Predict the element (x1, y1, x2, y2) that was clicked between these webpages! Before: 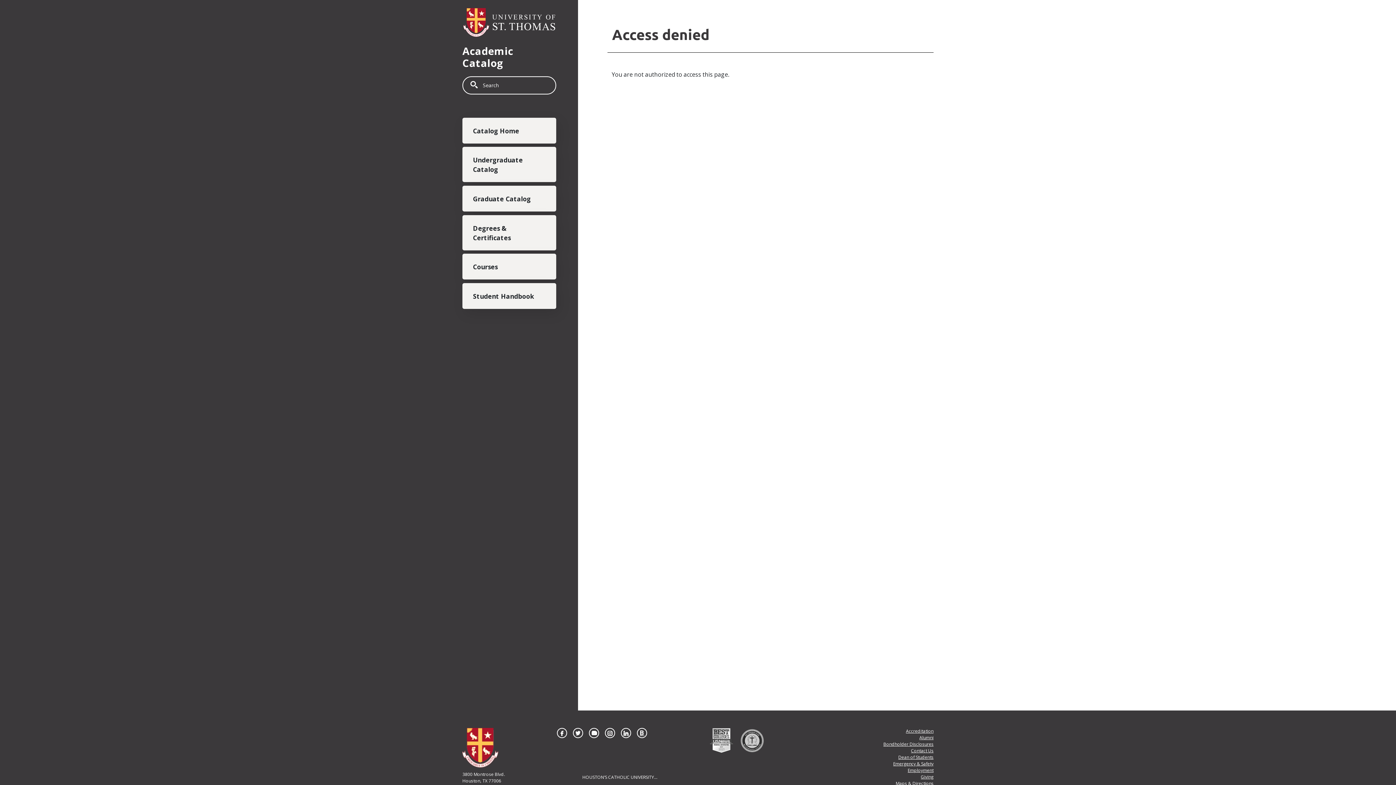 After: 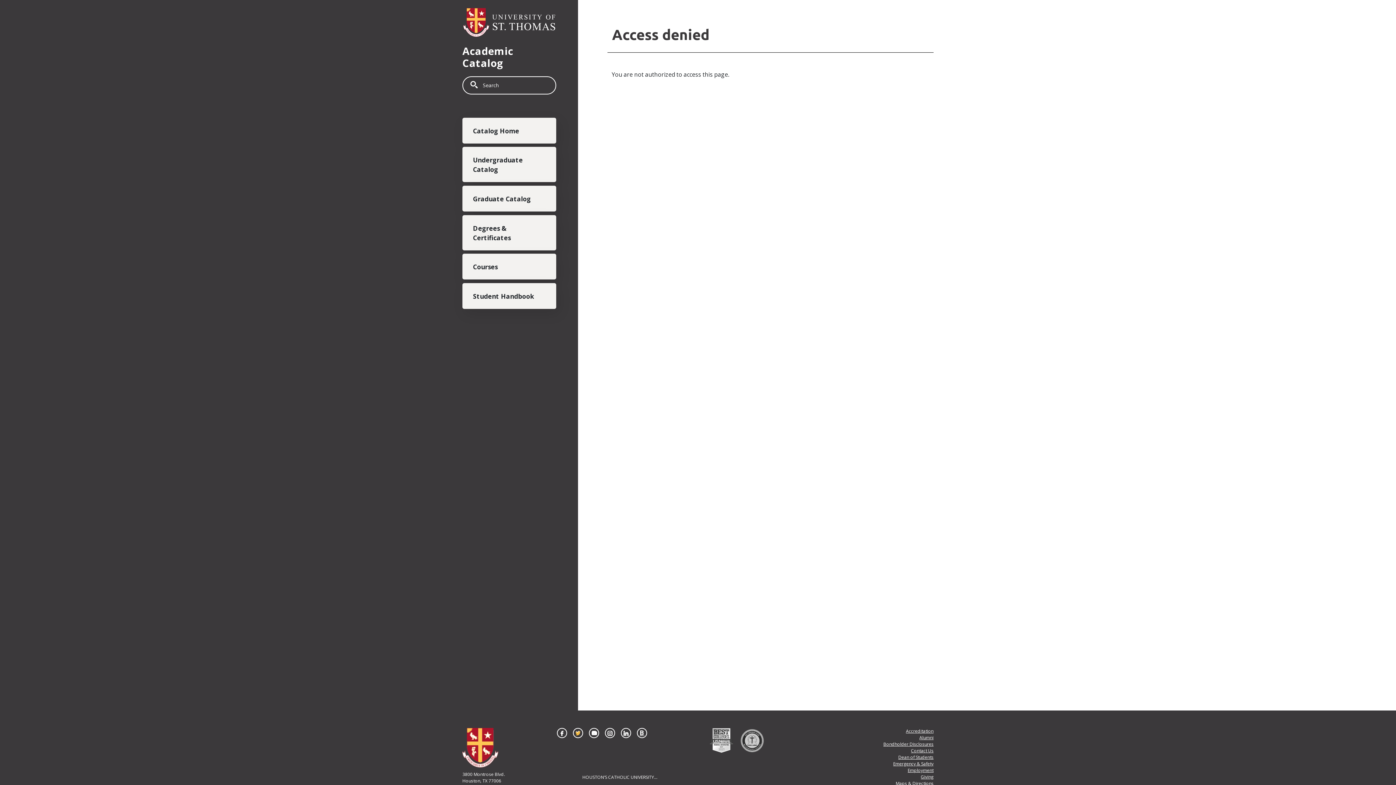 Action: bbox: (575, 730, 580, 737) label: Twitter